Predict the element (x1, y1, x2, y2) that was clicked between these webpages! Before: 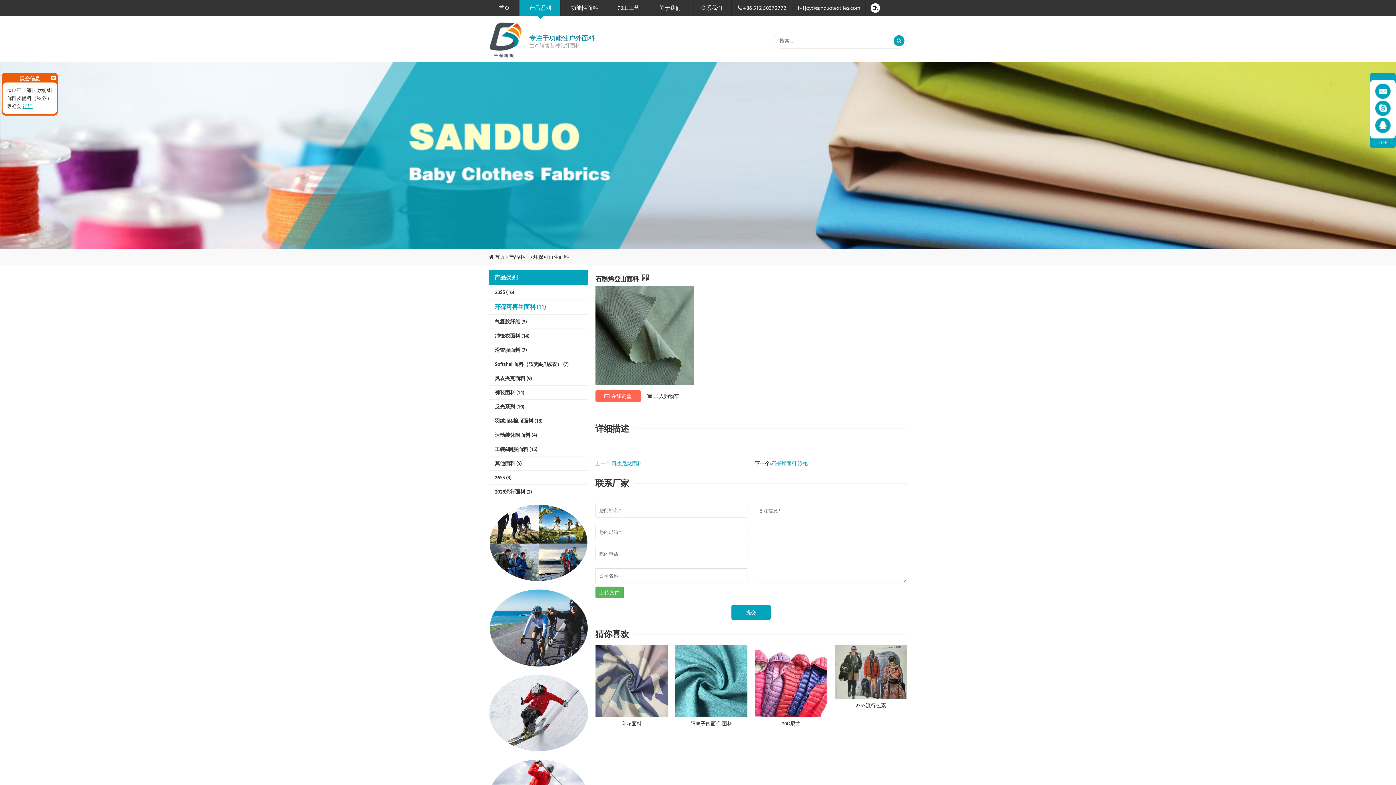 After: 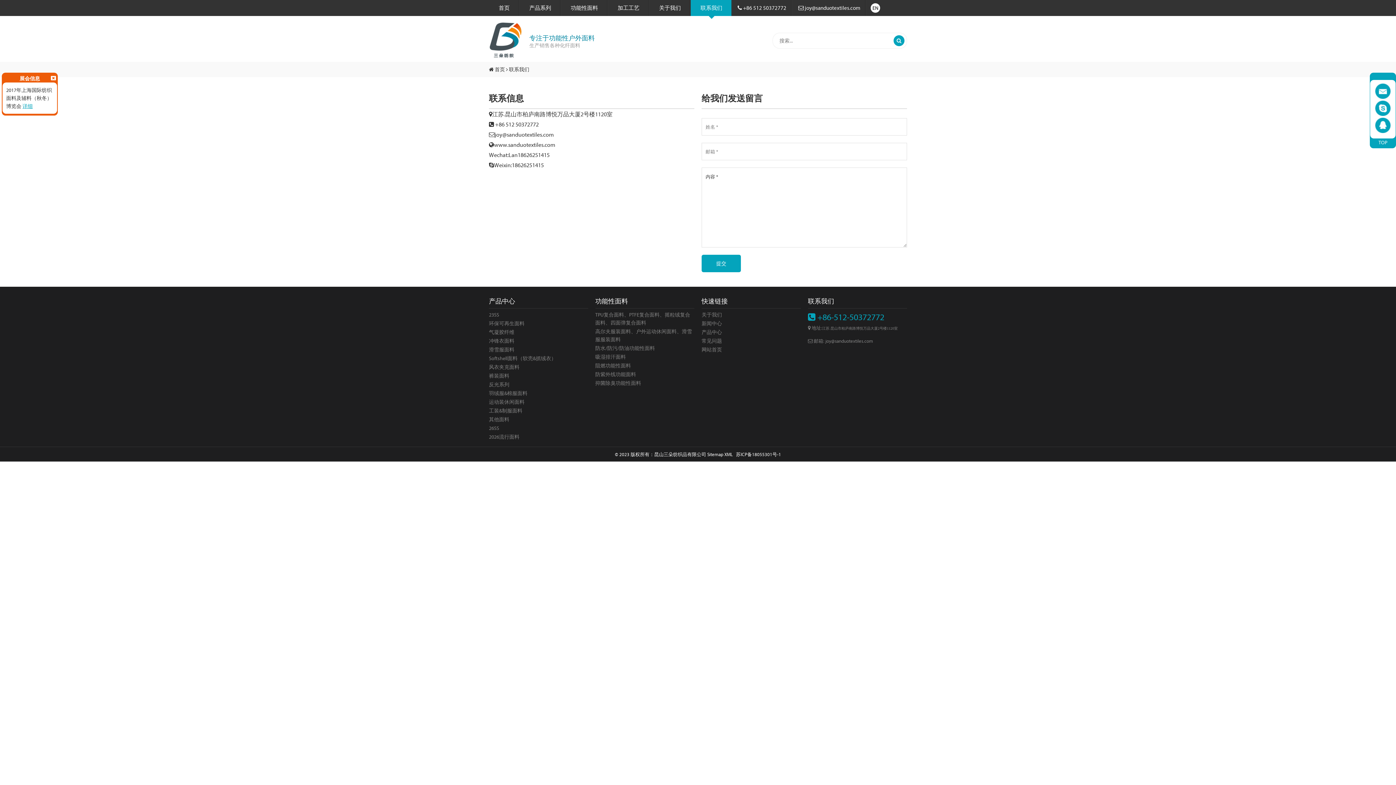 Action: bbox: (690, 0, 732, 16) label: 联系我们